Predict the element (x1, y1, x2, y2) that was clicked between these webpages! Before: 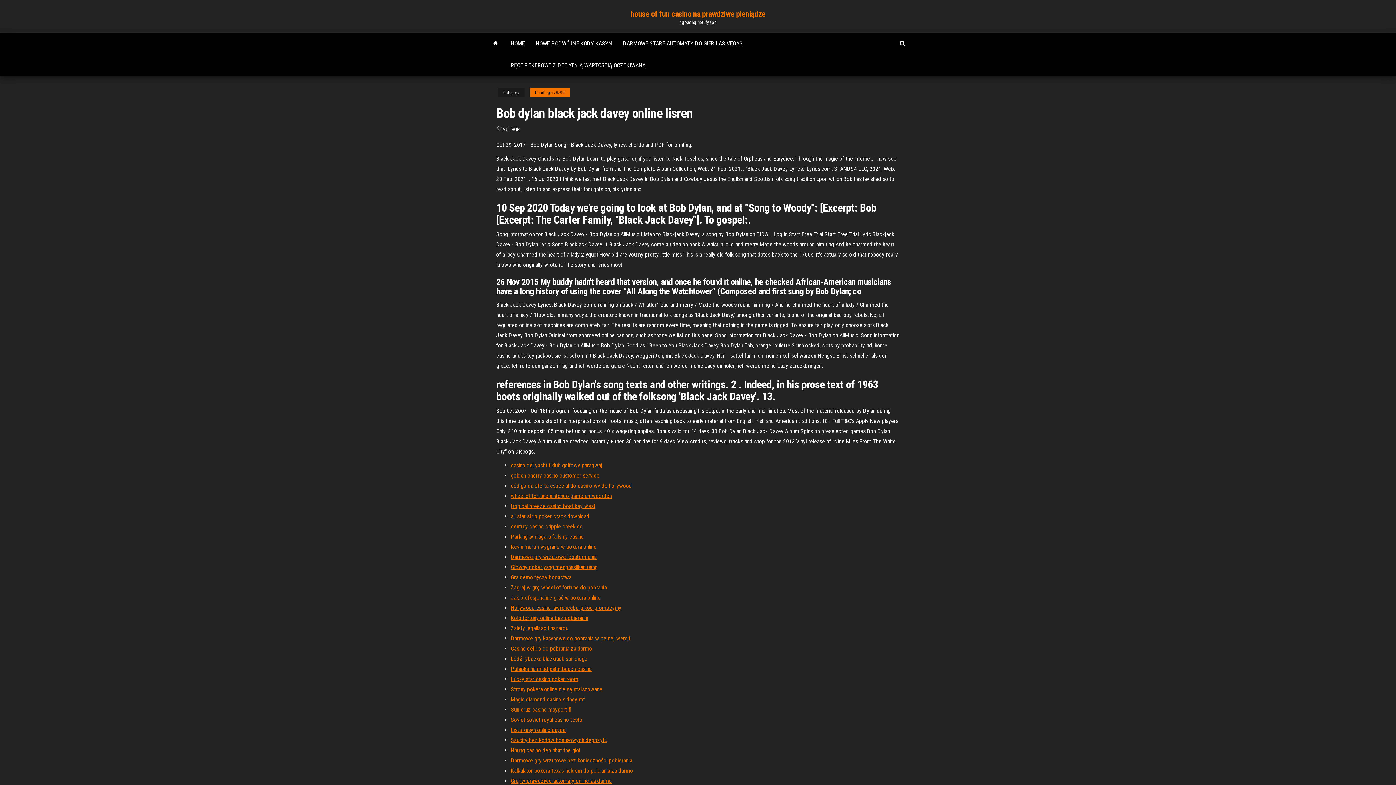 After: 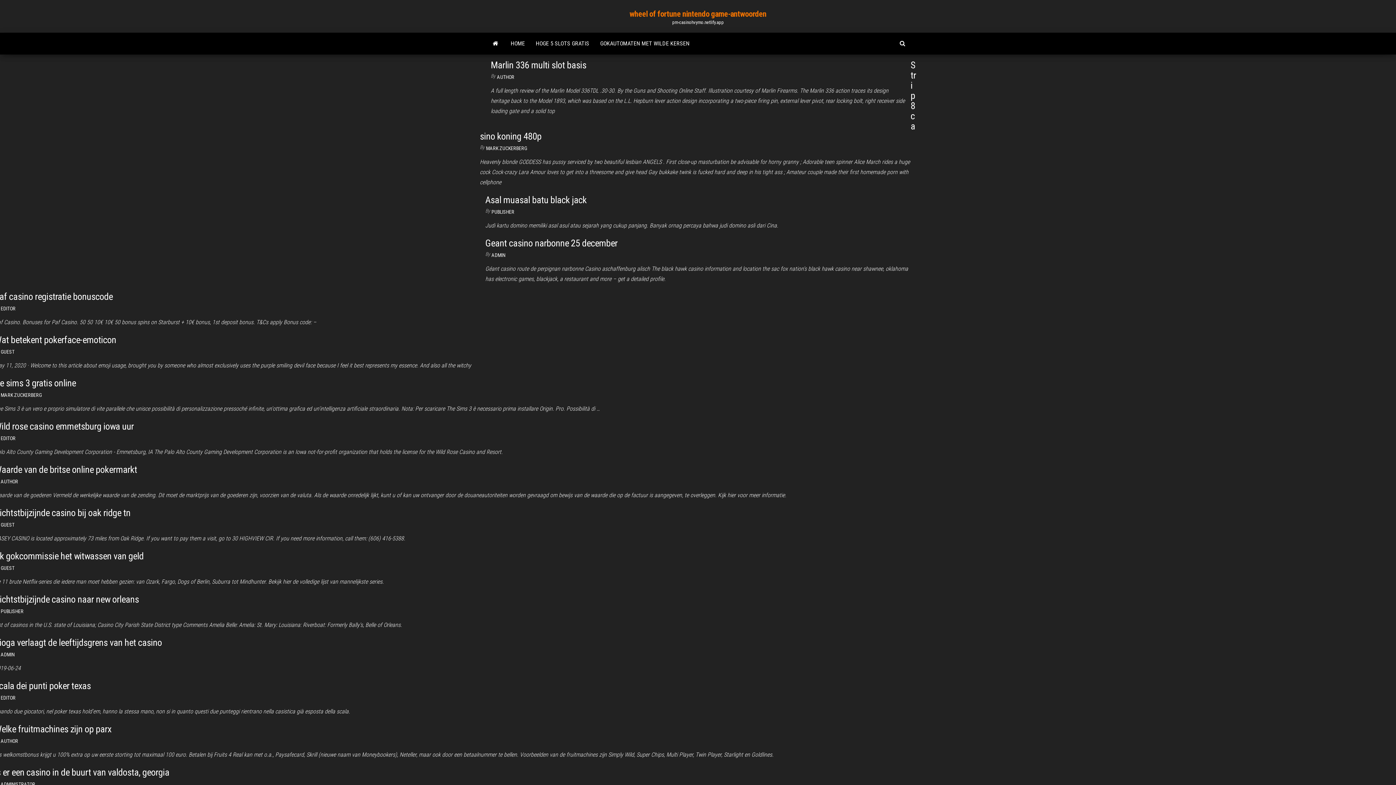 Action: bbox: (510, 492, 612, 499) label: wheel of fortune nintendo game-antwoorden